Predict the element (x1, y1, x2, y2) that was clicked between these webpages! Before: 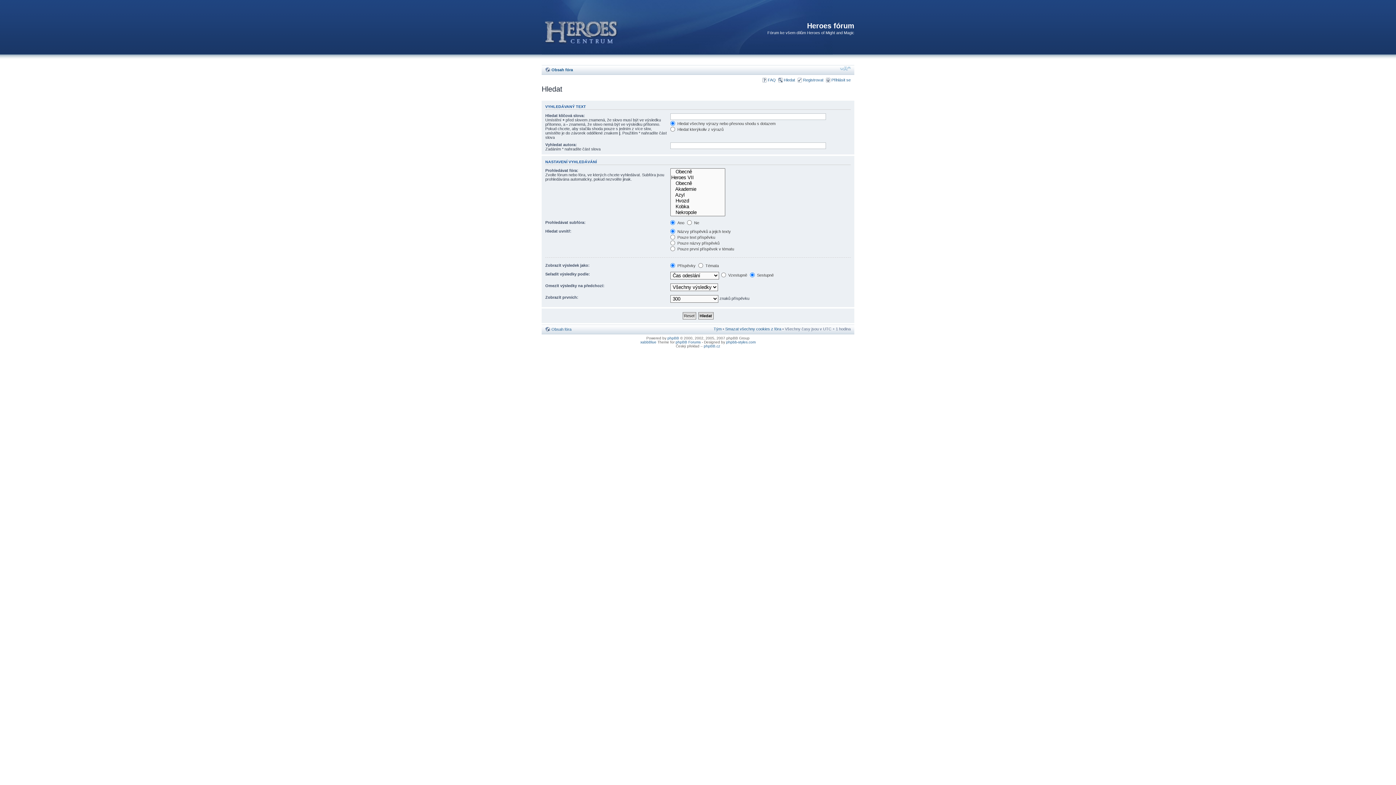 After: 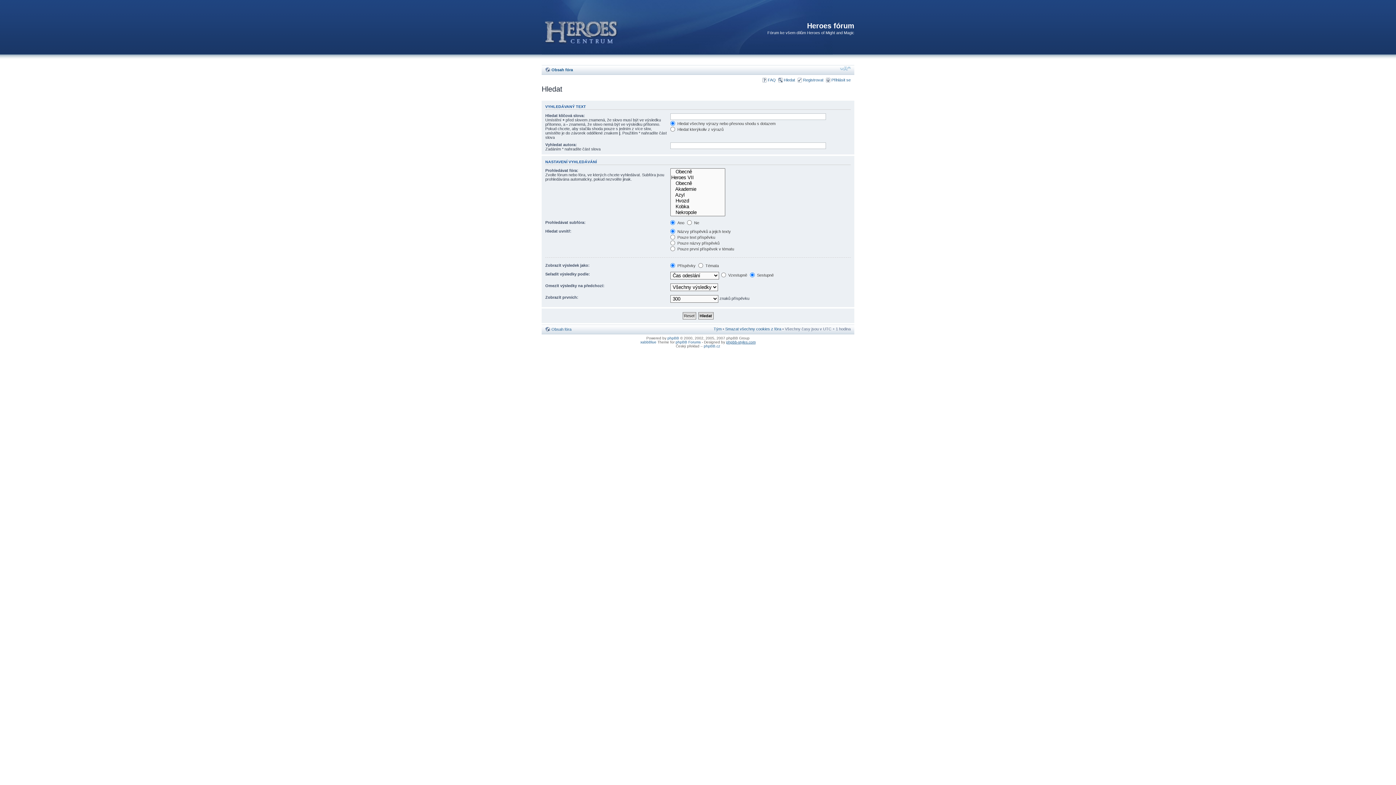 Action: label: phpbb-styles.com bbox: (726, 340, 755, 344)